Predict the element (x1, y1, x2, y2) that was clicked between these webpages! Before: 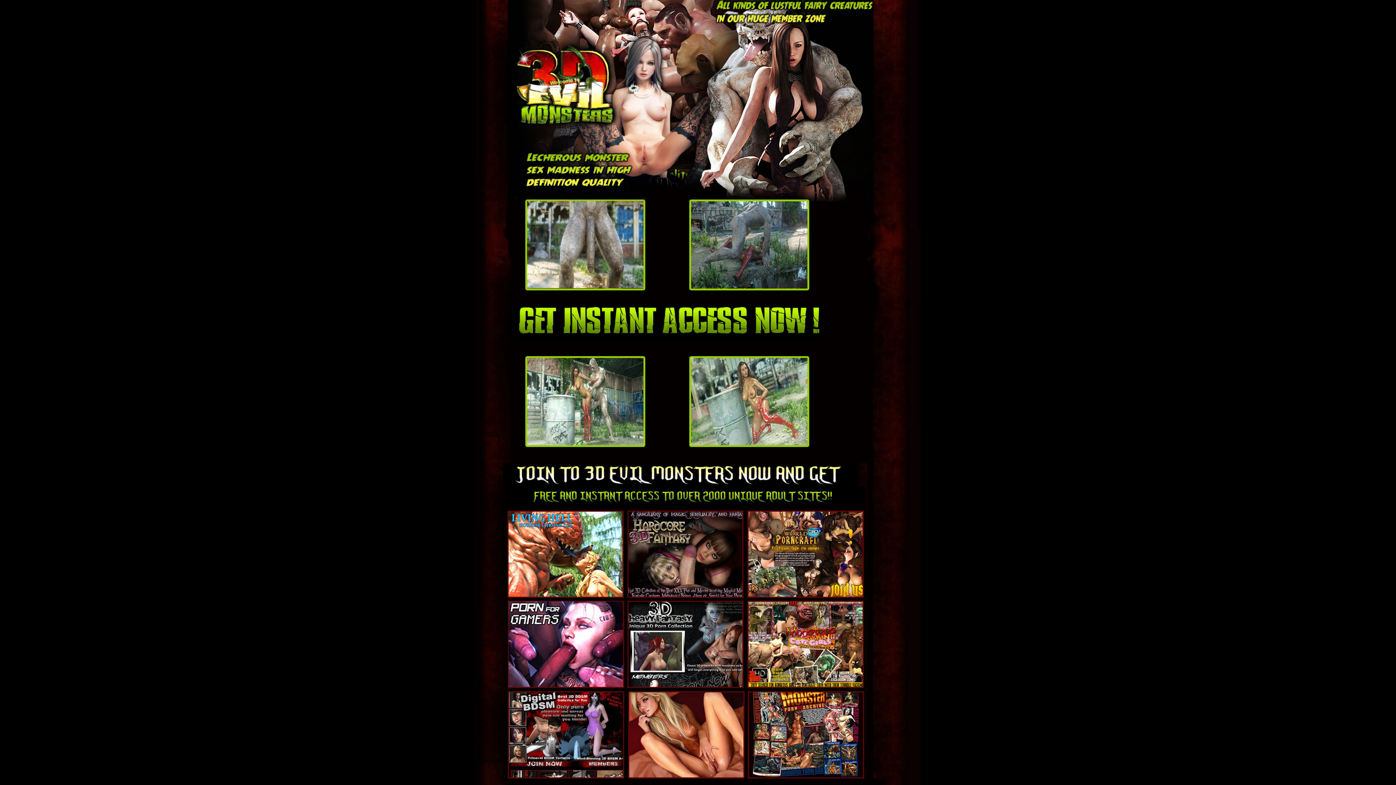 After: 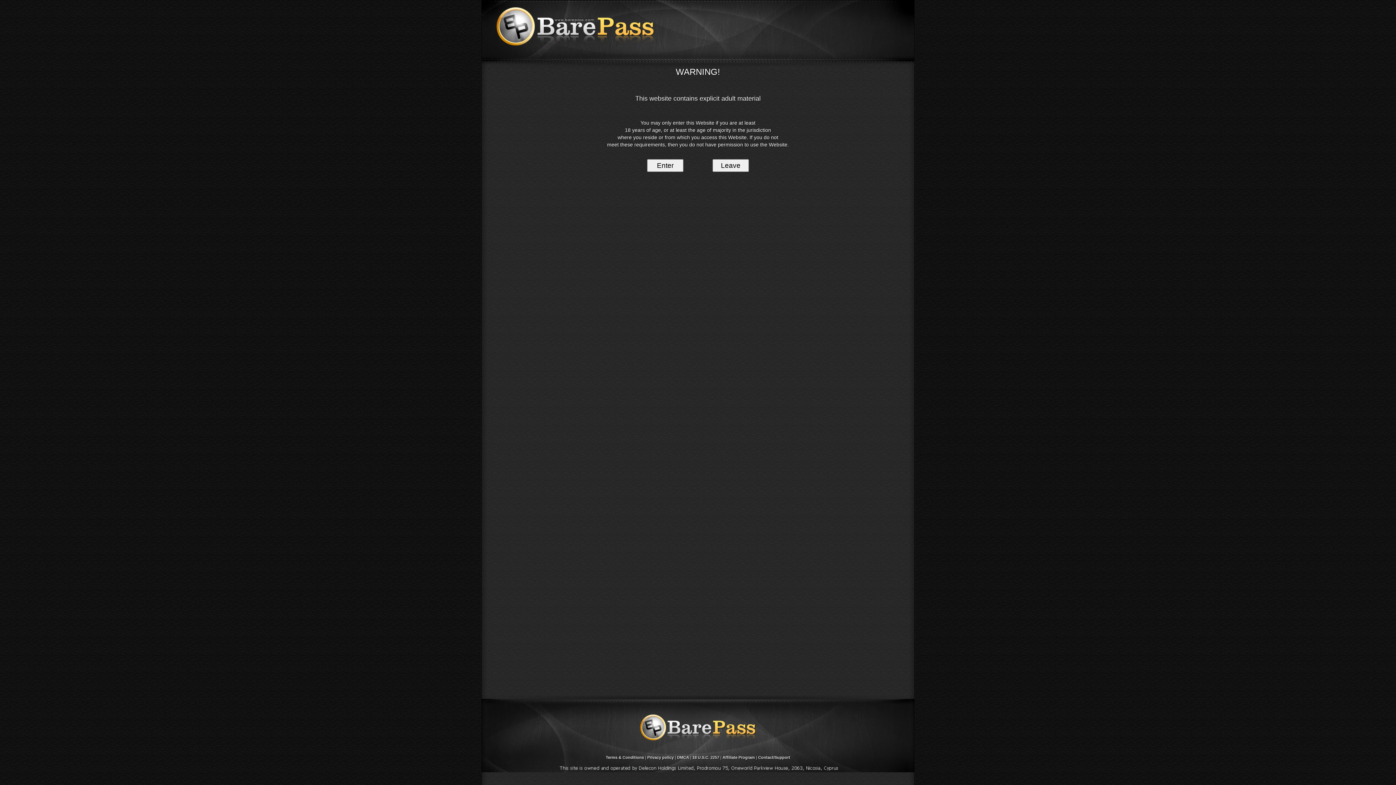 Action: bbox: (513, 500, 851, 506)